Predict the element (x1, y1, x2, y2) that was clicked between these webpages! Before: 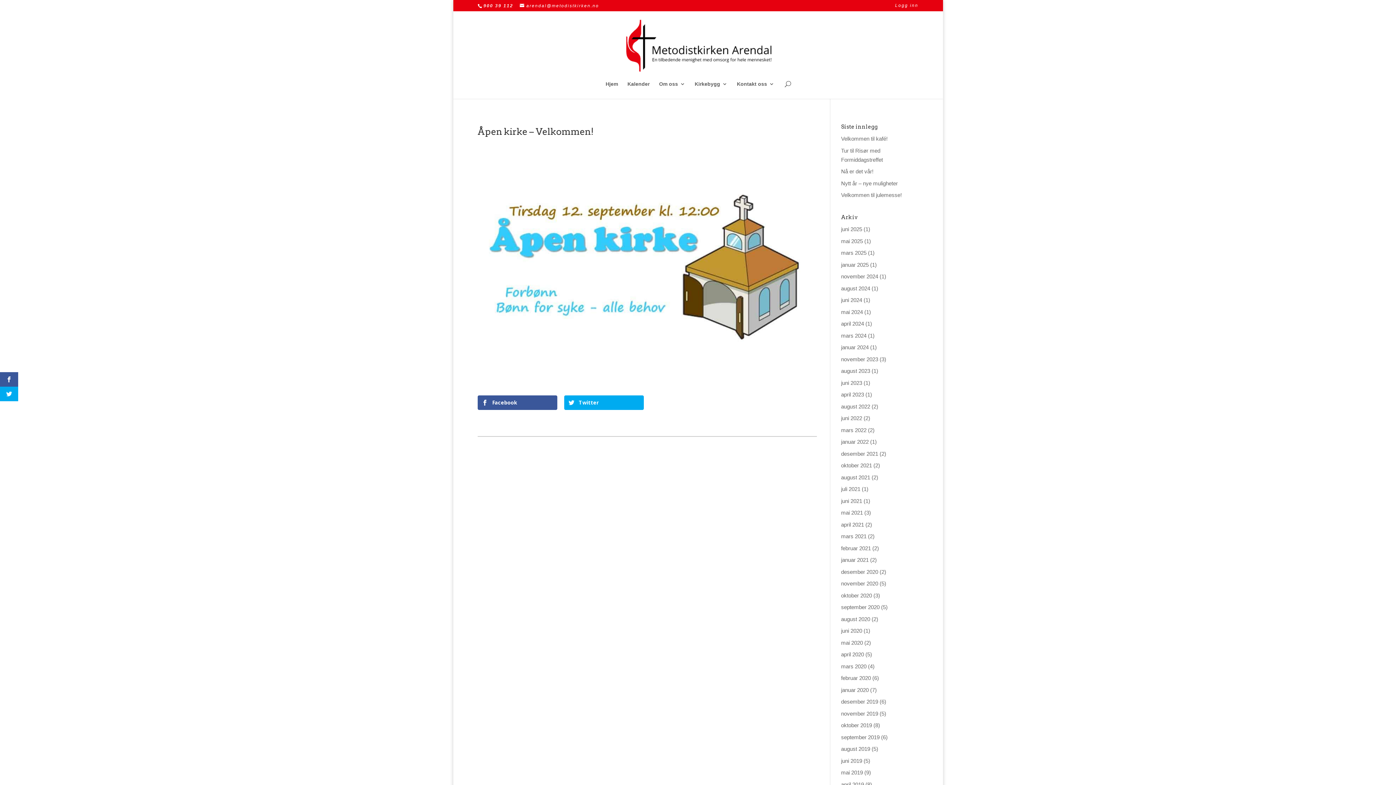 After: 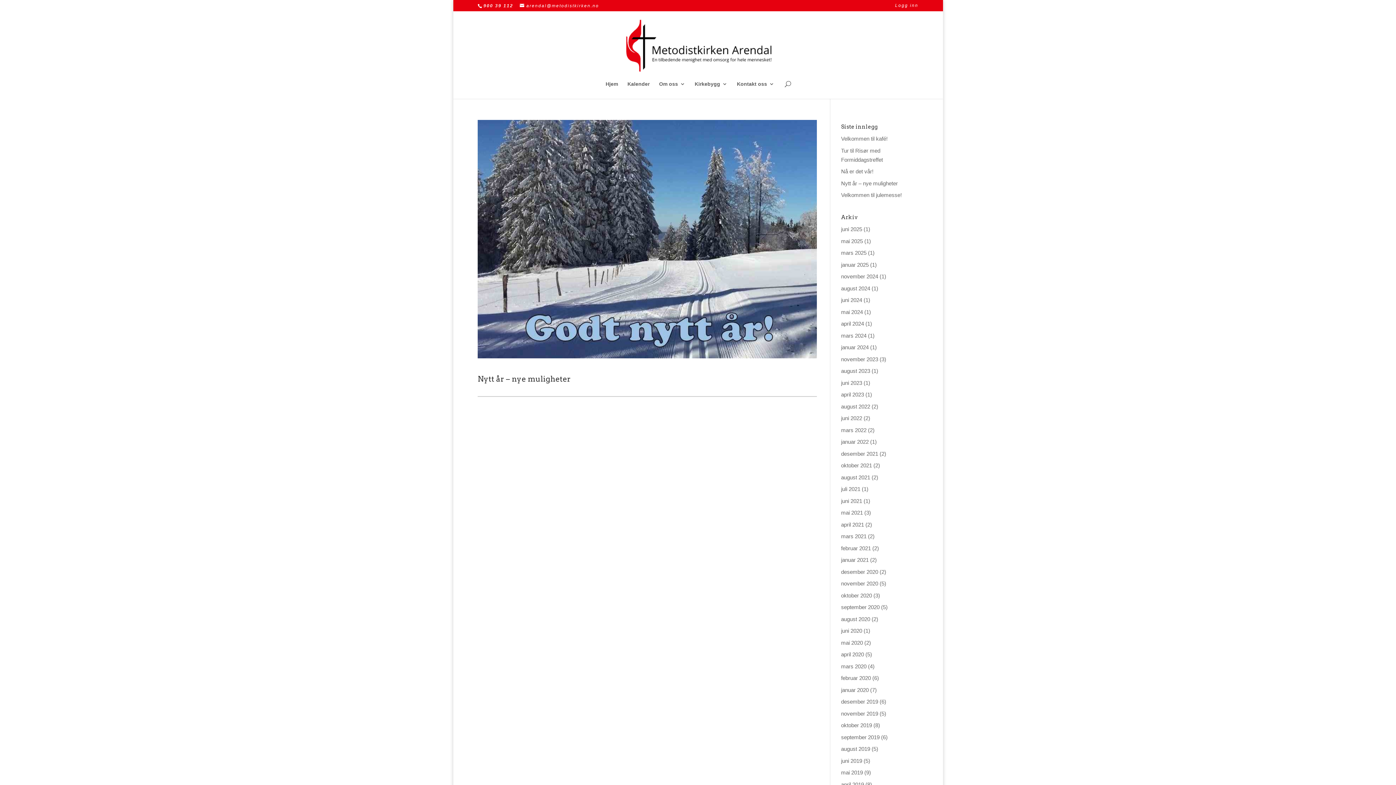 Action: bbox: (841, 438, 868, 445) label: januar 2022